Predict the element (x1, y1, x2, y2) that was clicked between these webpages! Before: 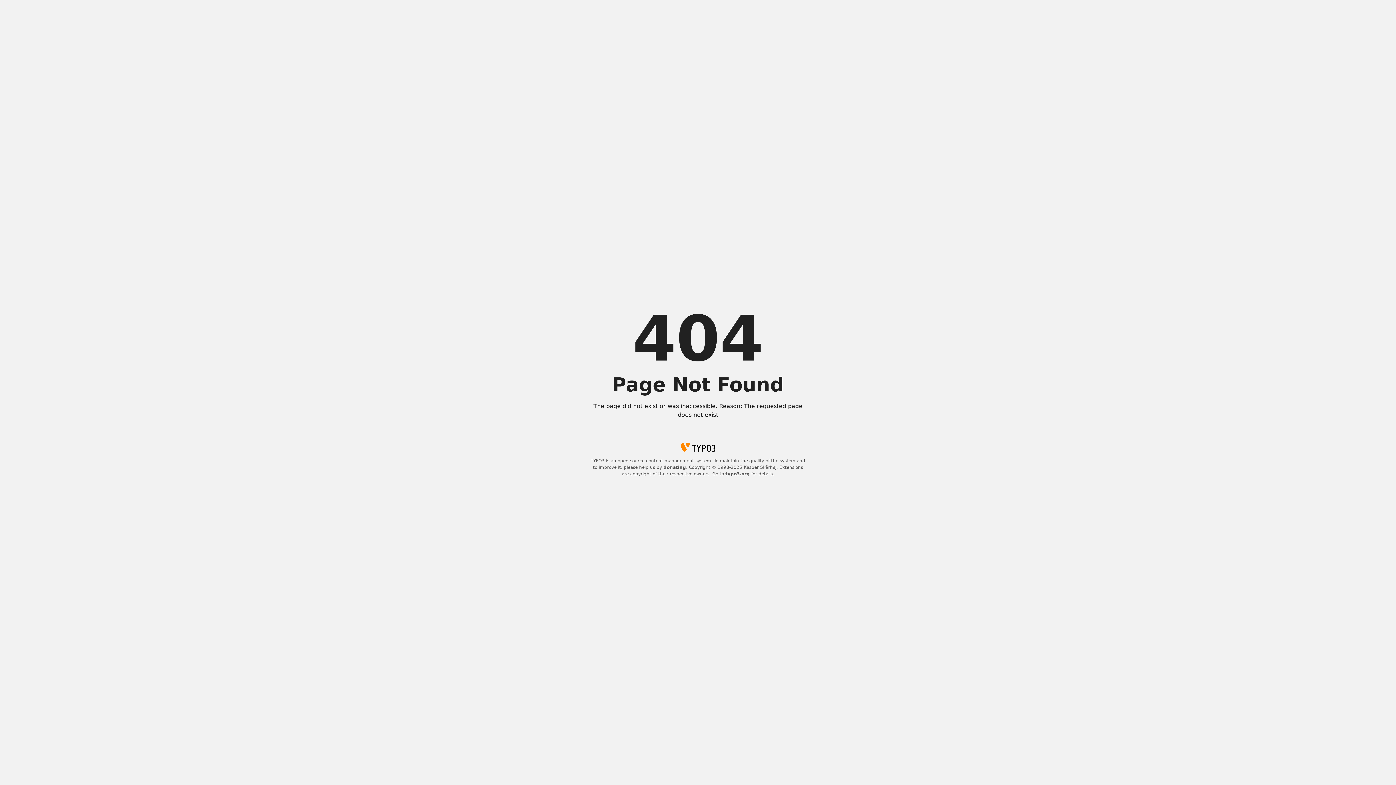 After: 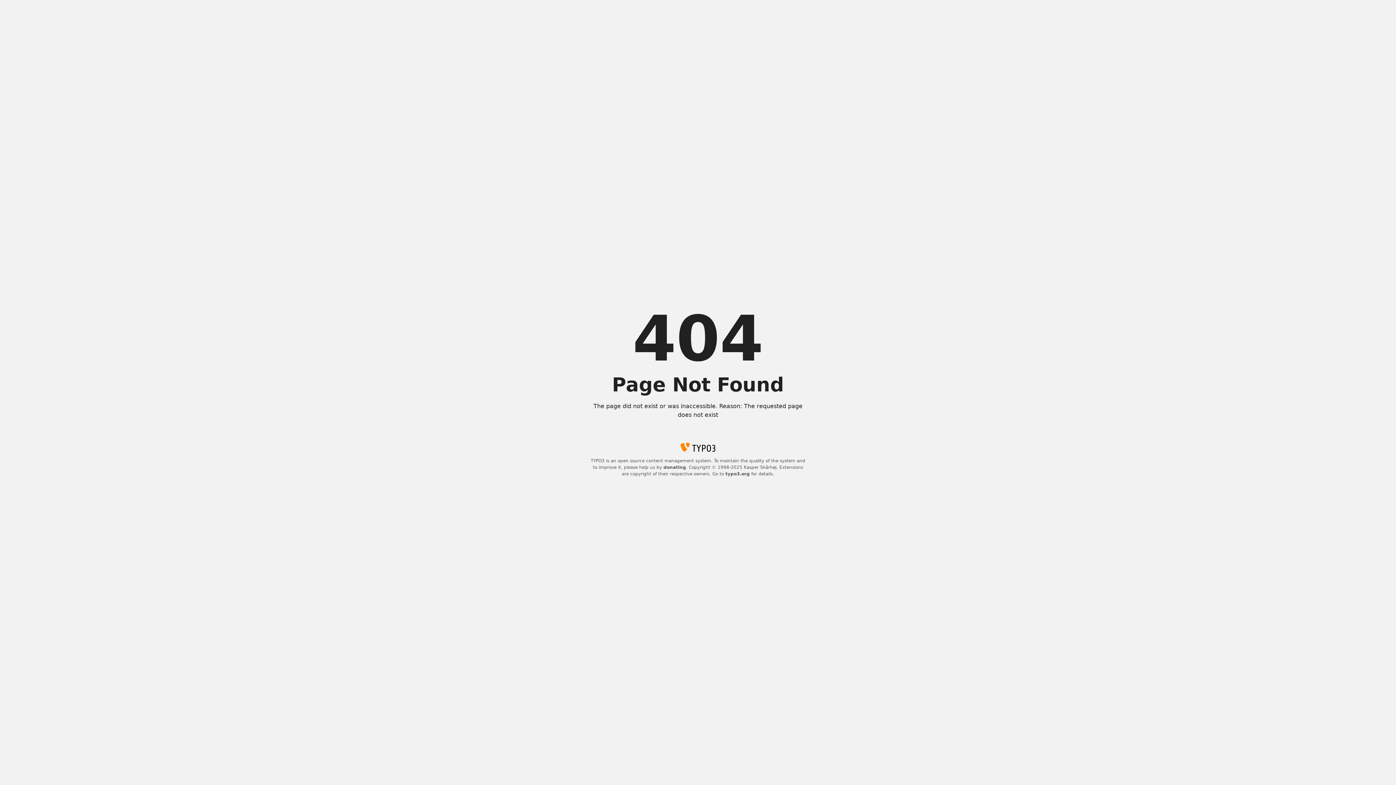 Action: label: typo3.org bbox: (725, 471, 750, 476)